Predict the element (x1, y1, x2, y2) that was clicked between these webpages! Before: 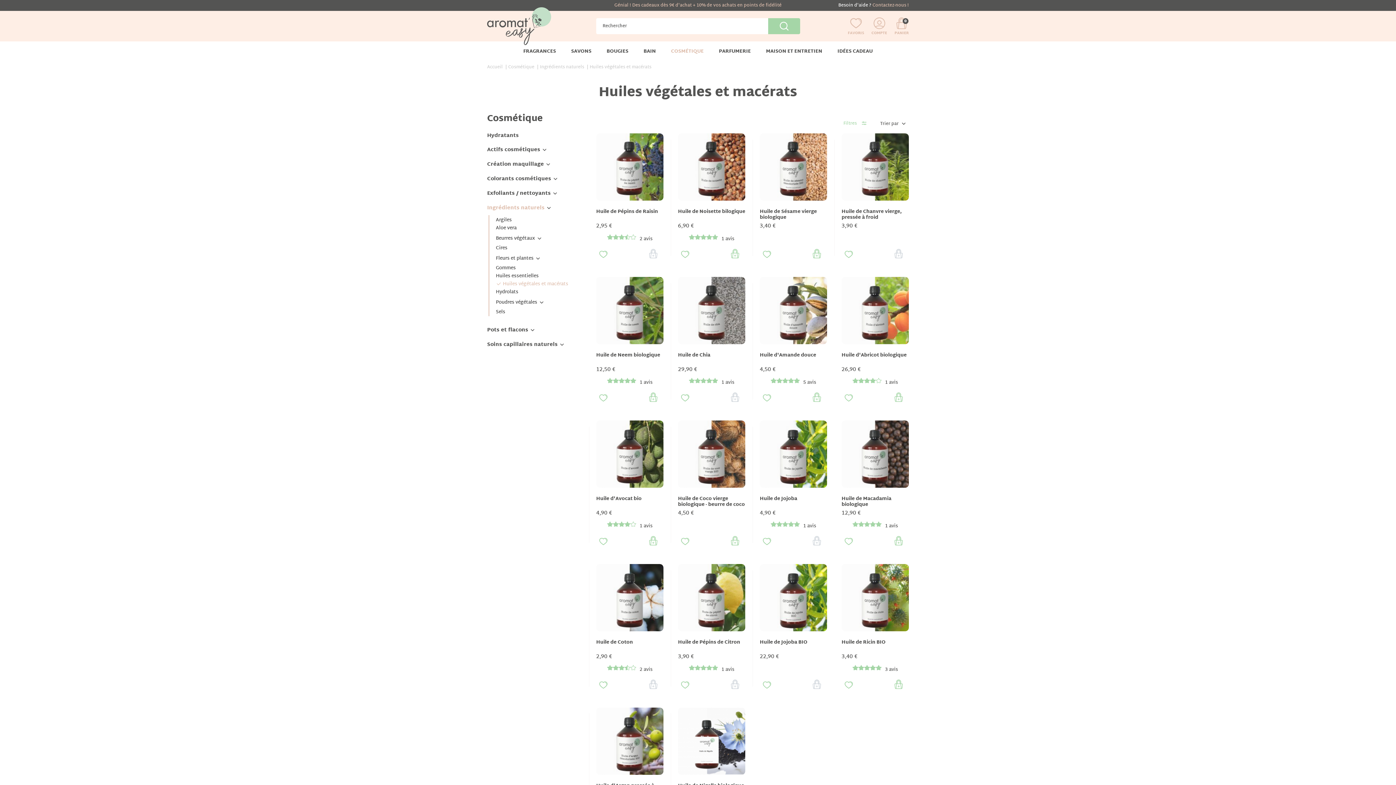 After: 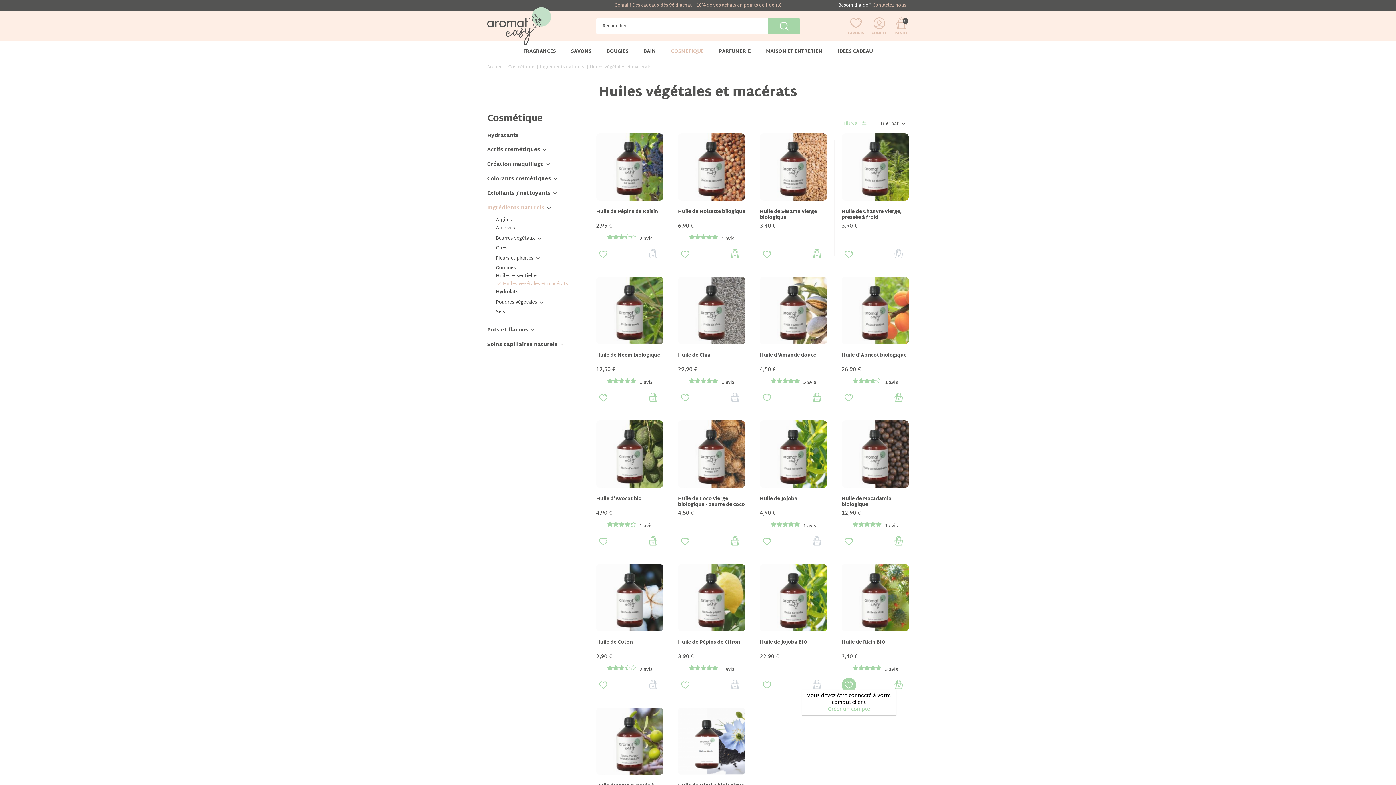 Action: bbox: (841, 678, 856, 692) label: favorite Ajouter à ma liste d'envies